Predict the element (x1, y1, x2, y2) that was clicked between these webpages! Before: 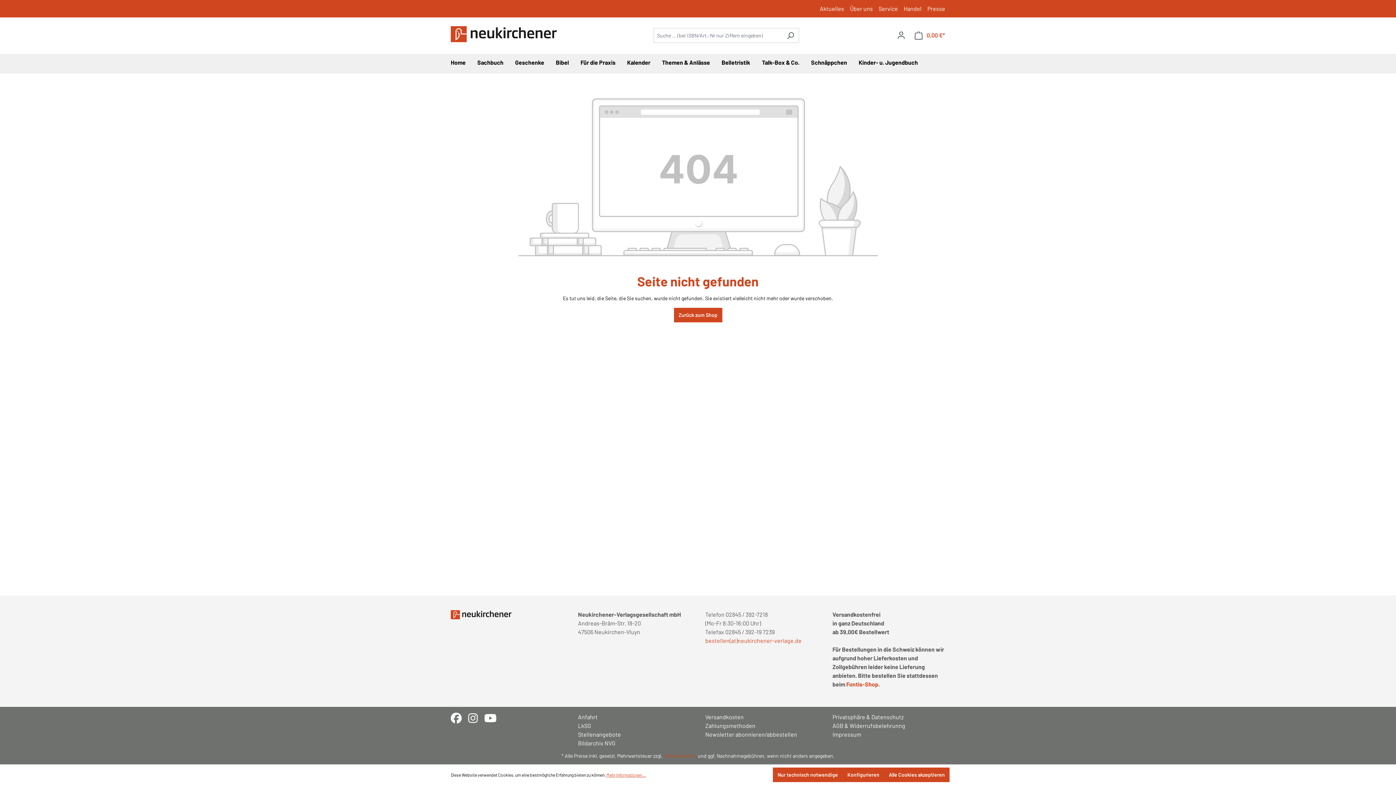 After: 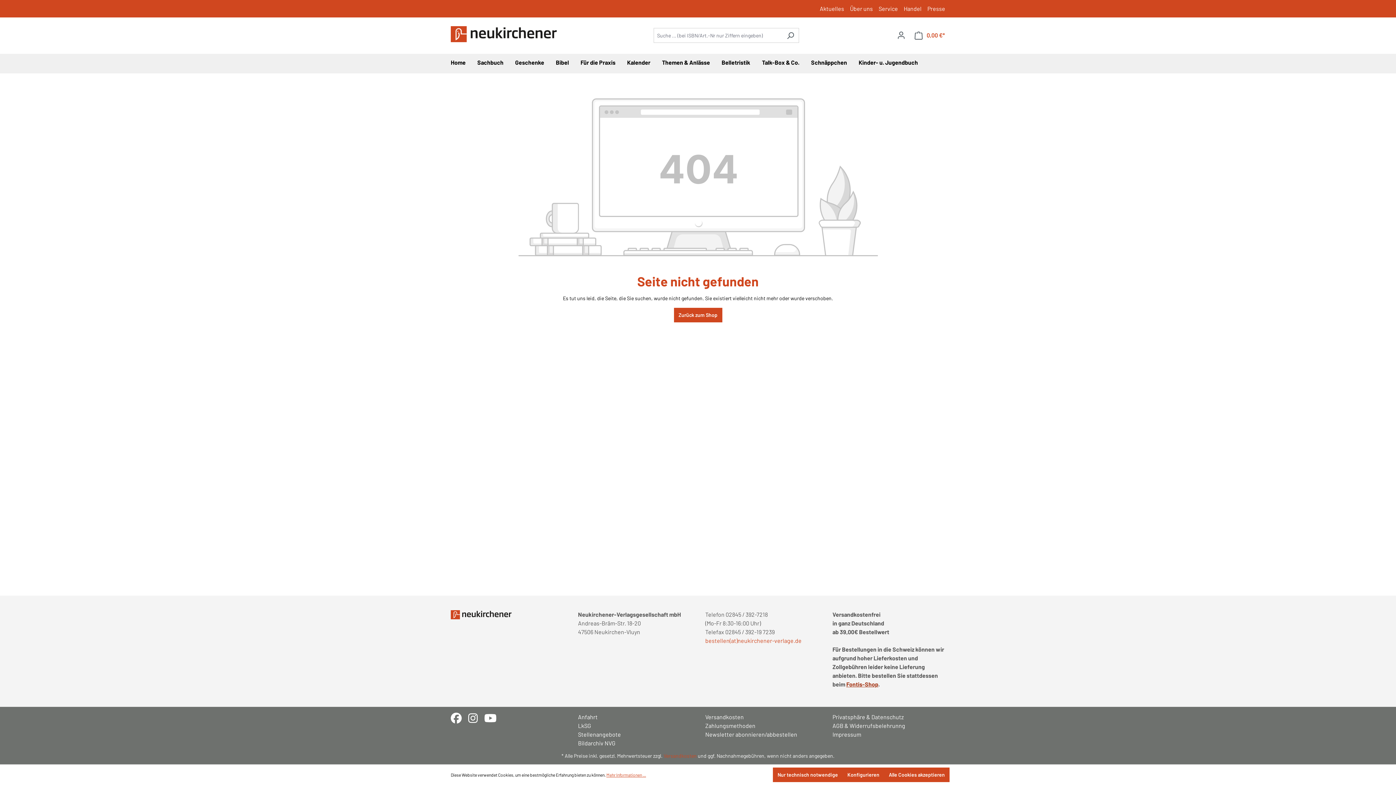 Action: label: Fontis-Shop bbox: (846, 681, 878, 688)